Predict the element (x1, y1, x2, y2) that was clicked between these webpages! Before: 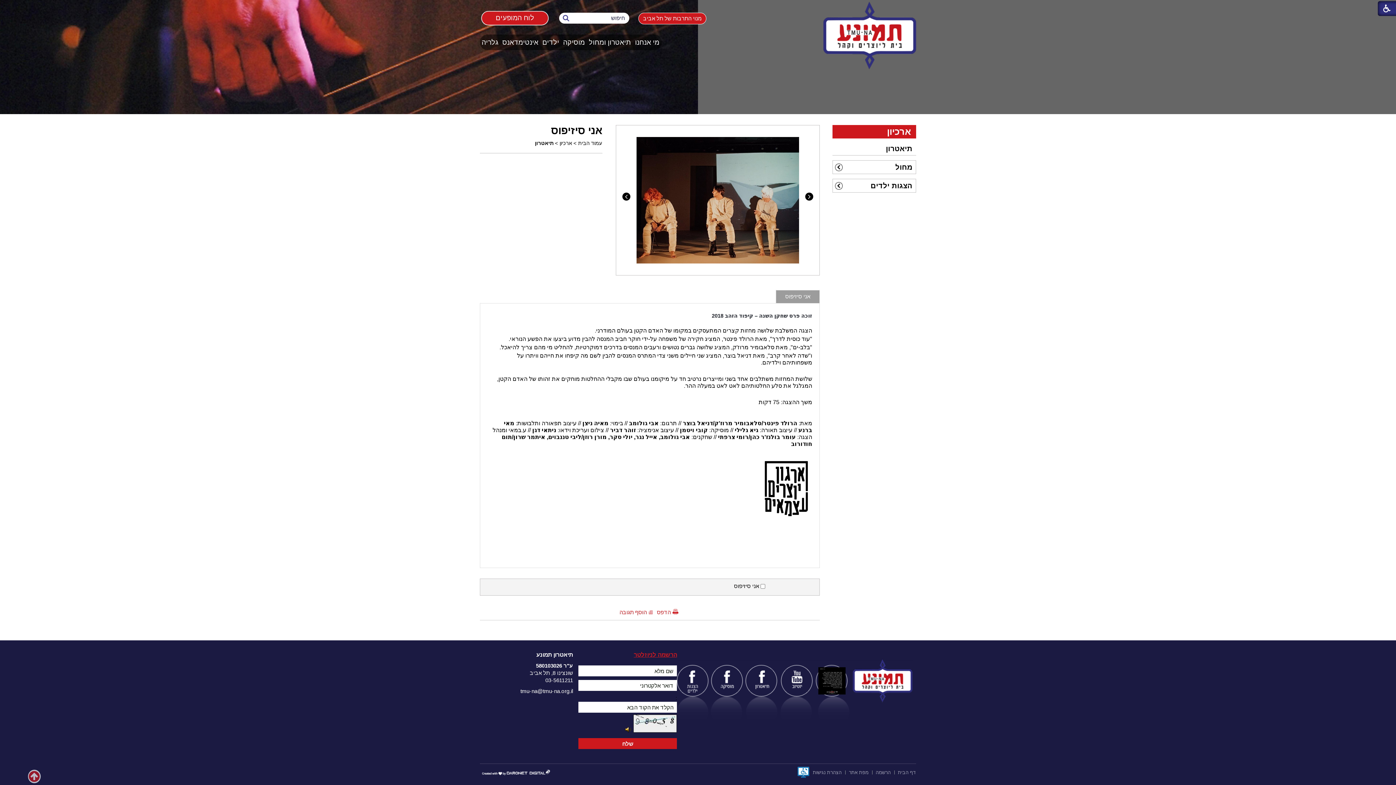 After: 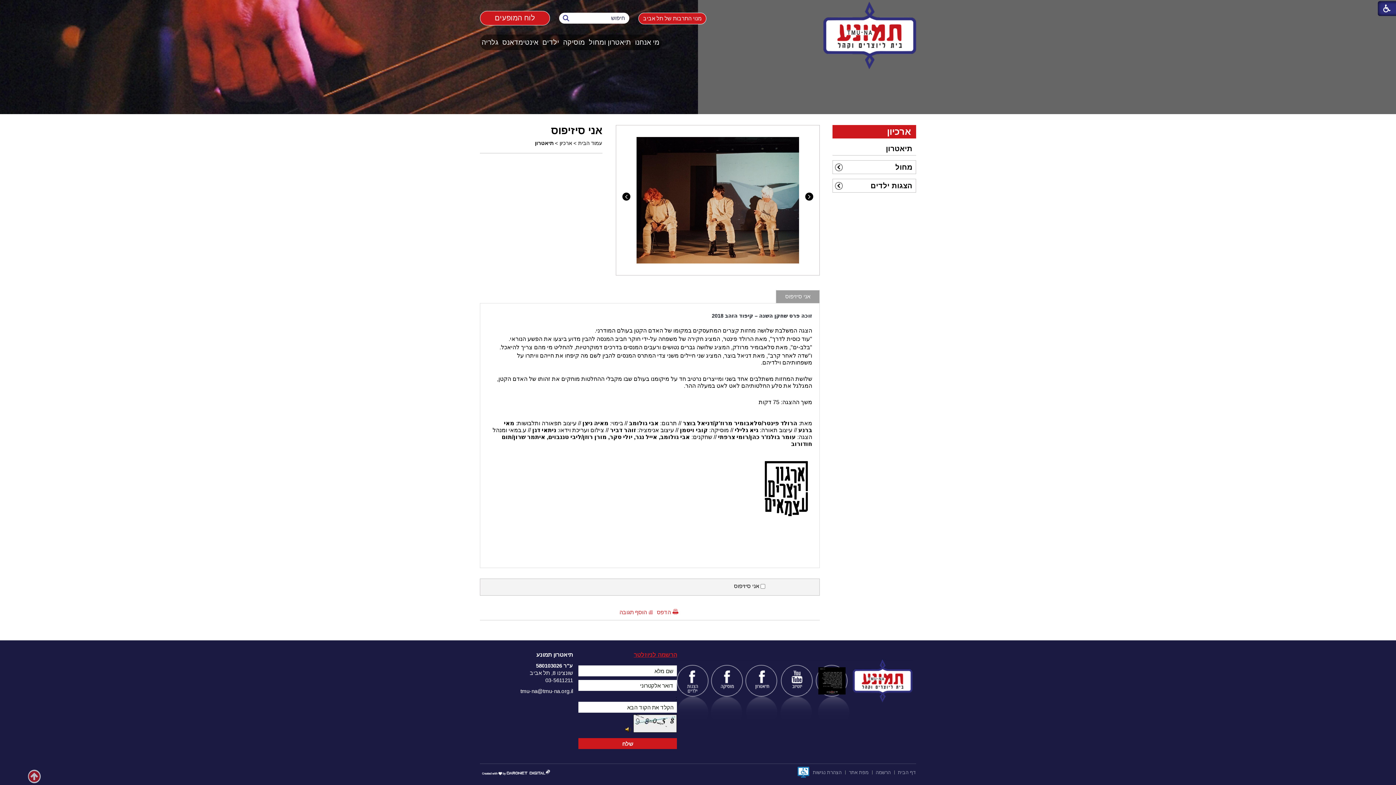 Action: label: דרונט דיגיטל - בניית אתרים, בניית אתרי וורדפרס, בניית אתרי סחר, חנות אינטרנטית, פיתוח אתרים bbox: (480, 769, 552, 776)